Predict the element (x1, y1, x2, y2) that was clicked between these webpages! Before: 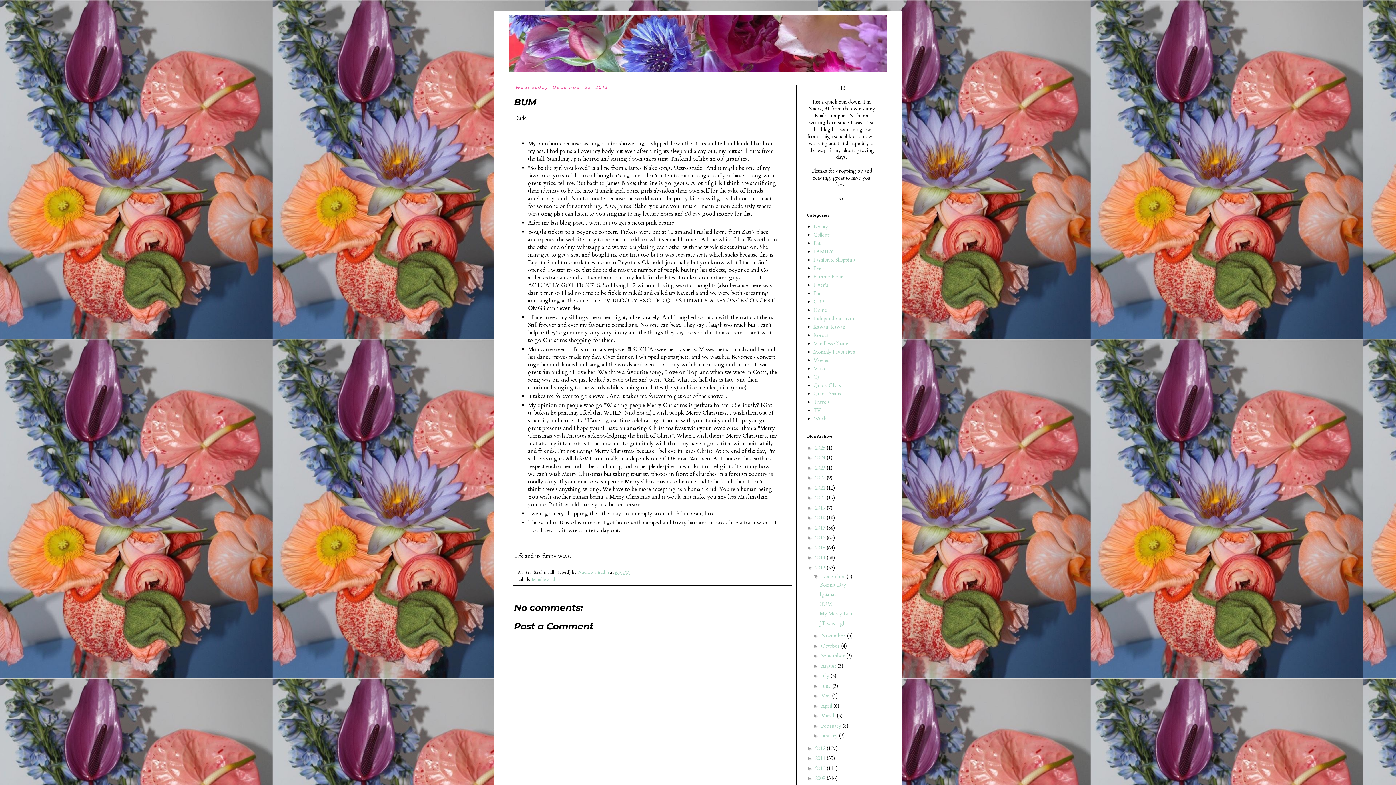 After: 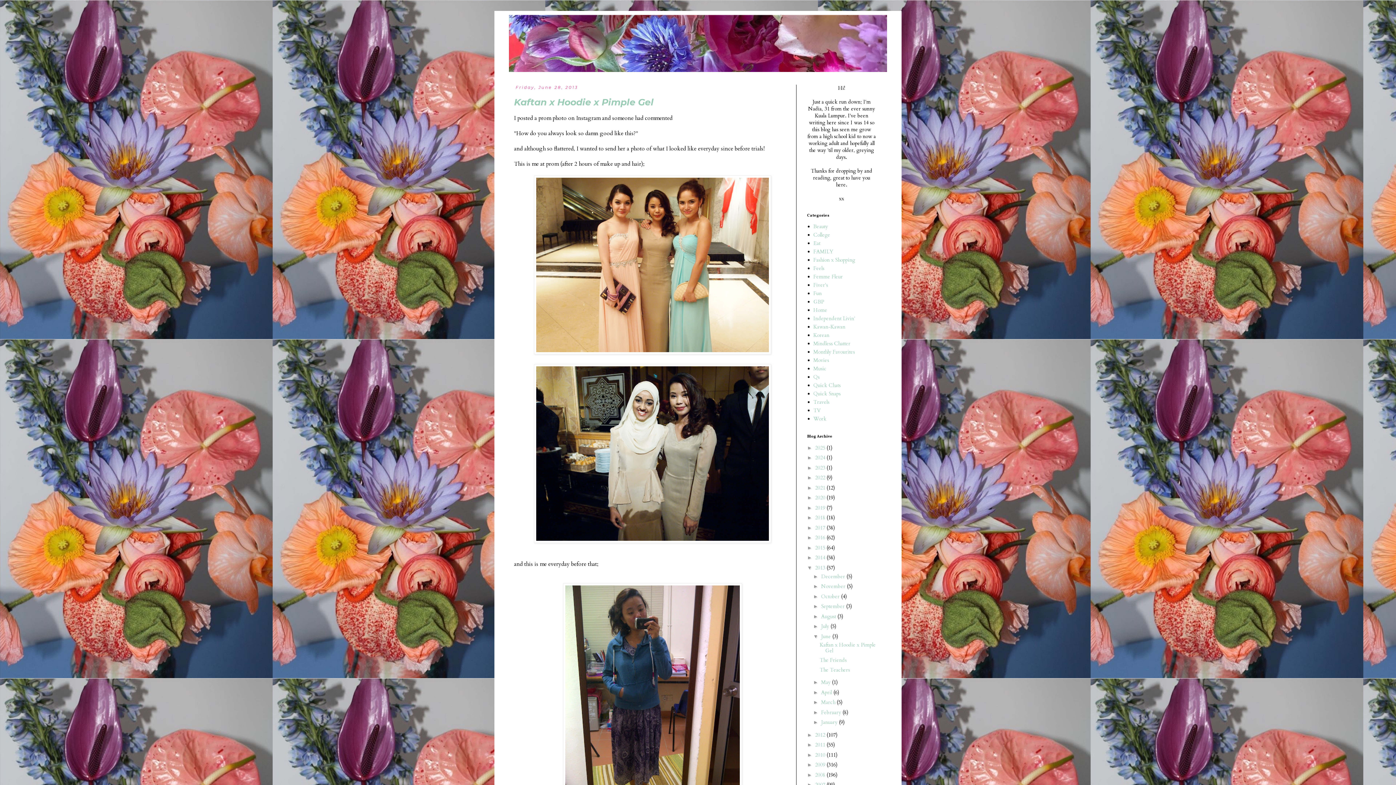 Action: label: June  bbox: (821, 682, 832, 689)